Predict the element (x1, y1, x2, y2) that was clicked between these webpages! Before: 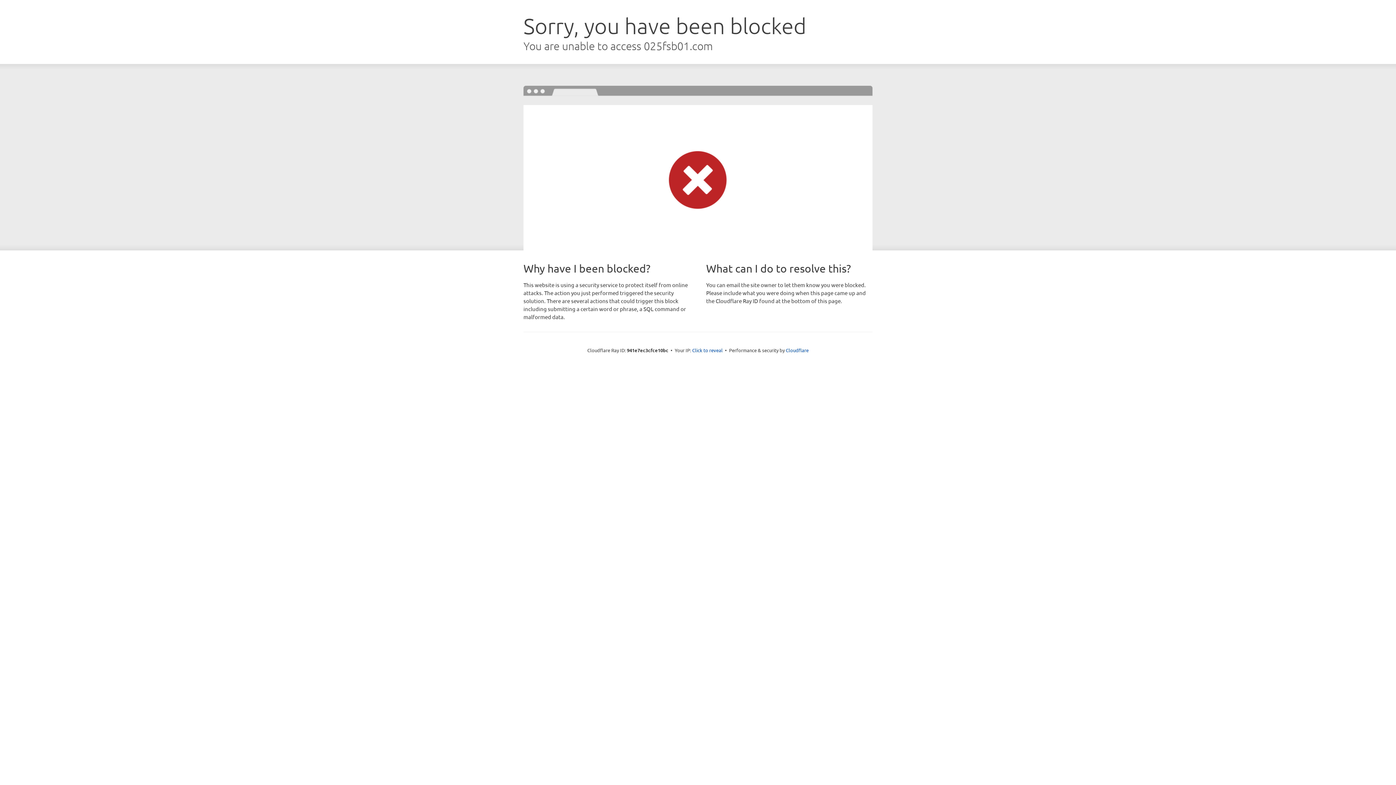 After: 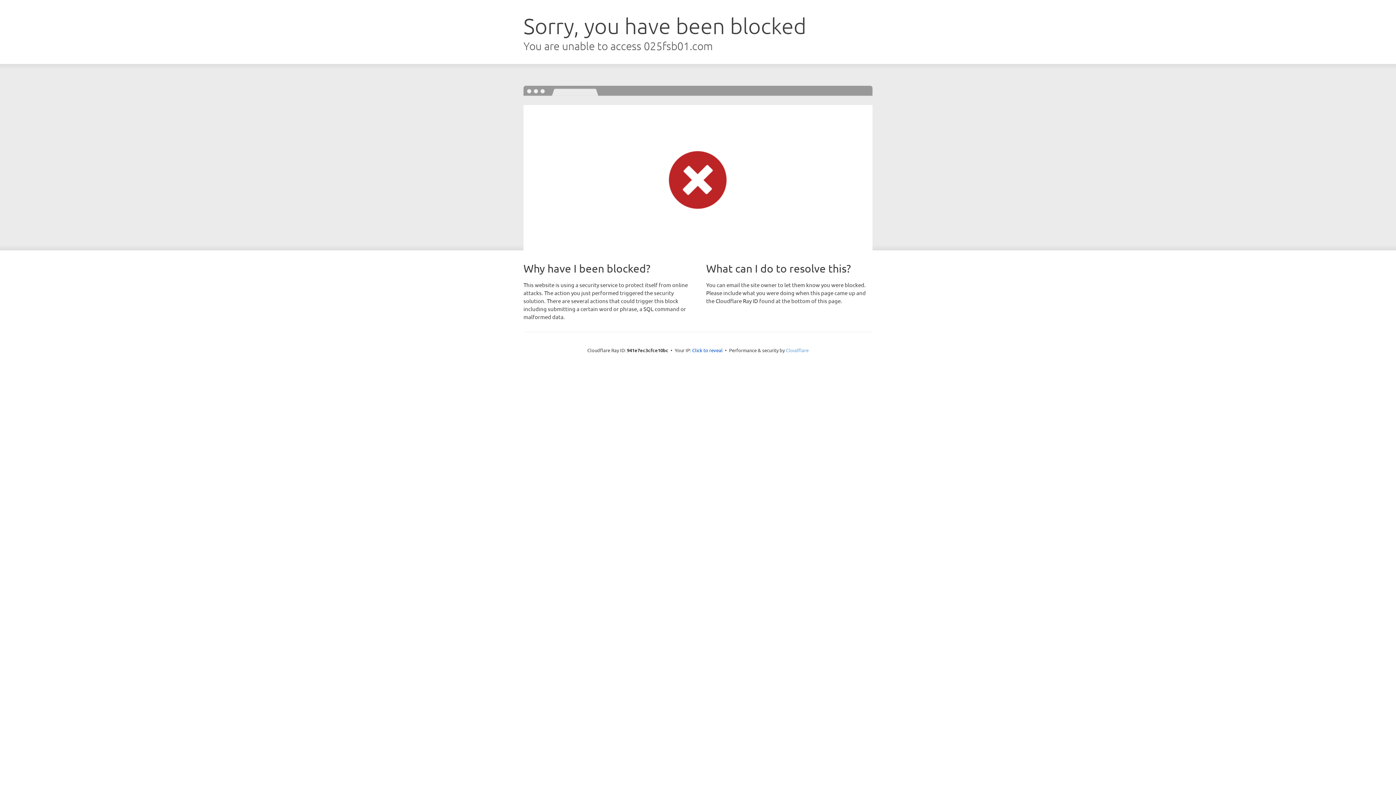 Action: bbox: (786, 347, 808, 353) label: Cloudflare